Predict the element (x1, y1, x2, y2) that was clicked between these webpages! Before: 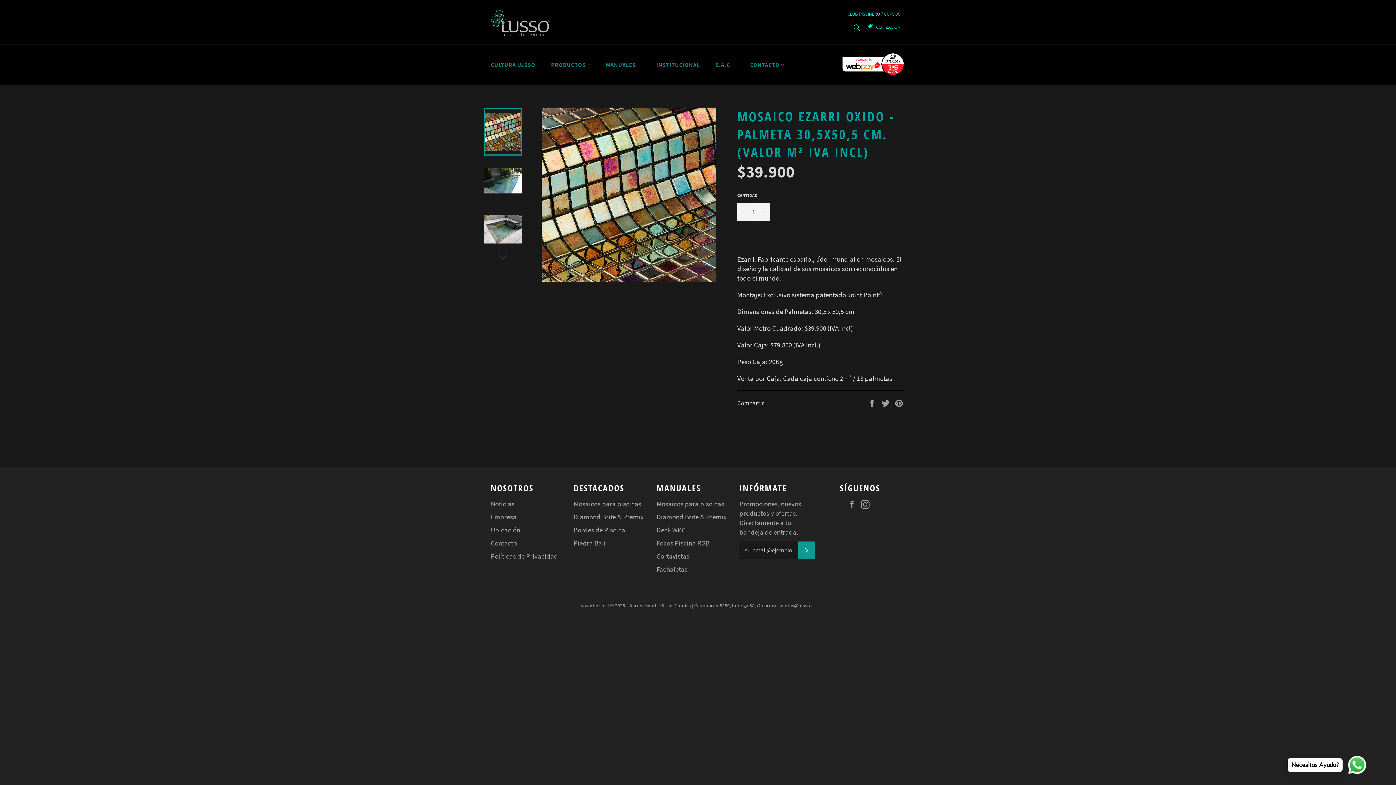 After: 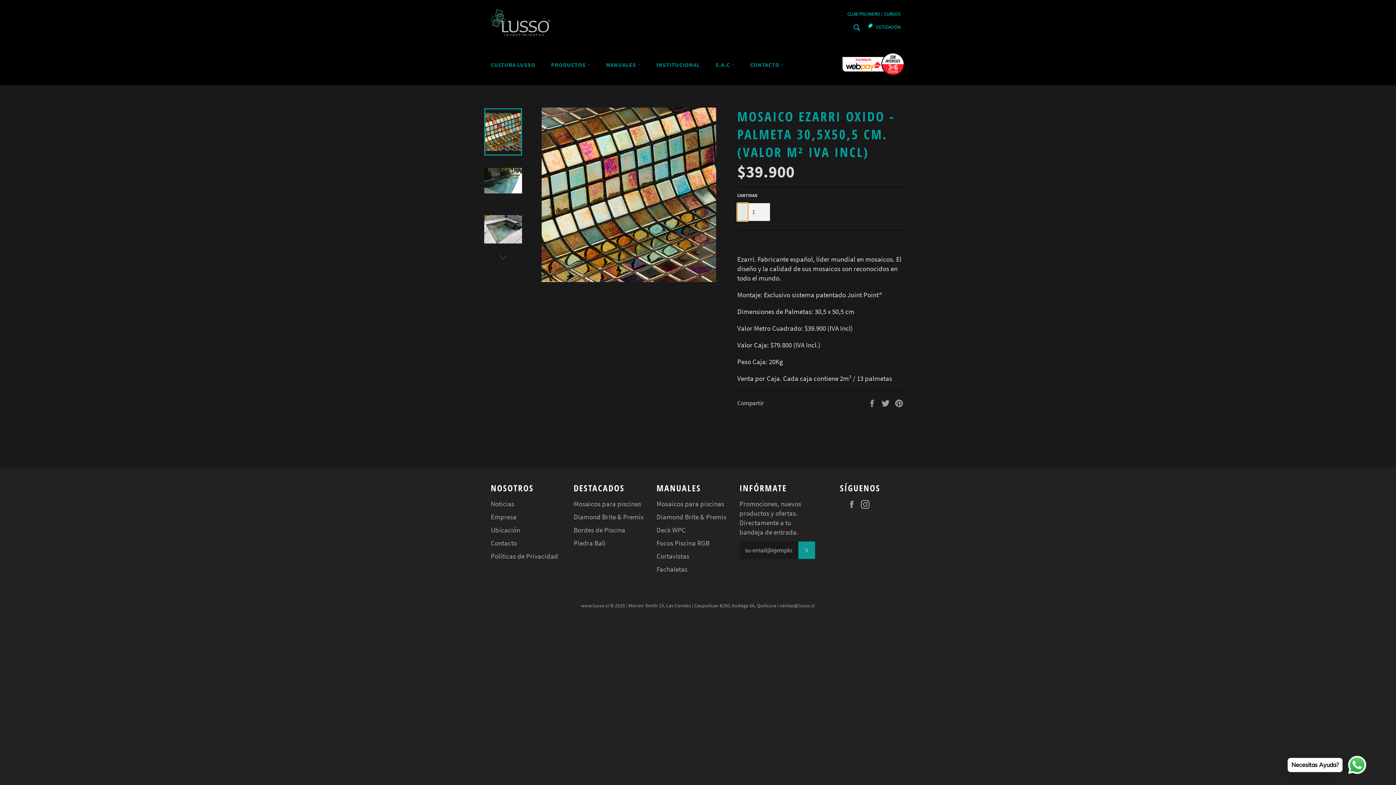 Action: label: Quitar uno a la cantidad de artículos bbox: (737, 203, 748, 220)